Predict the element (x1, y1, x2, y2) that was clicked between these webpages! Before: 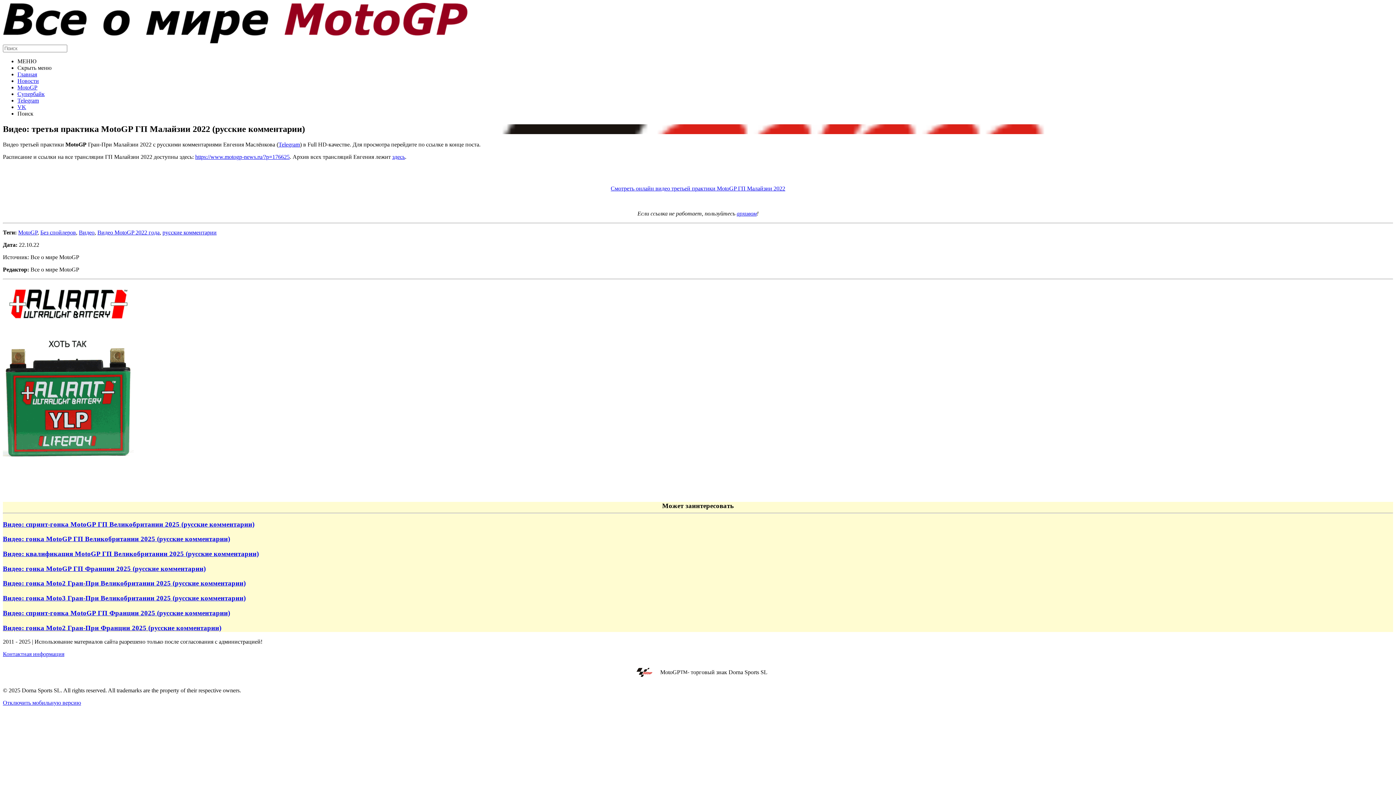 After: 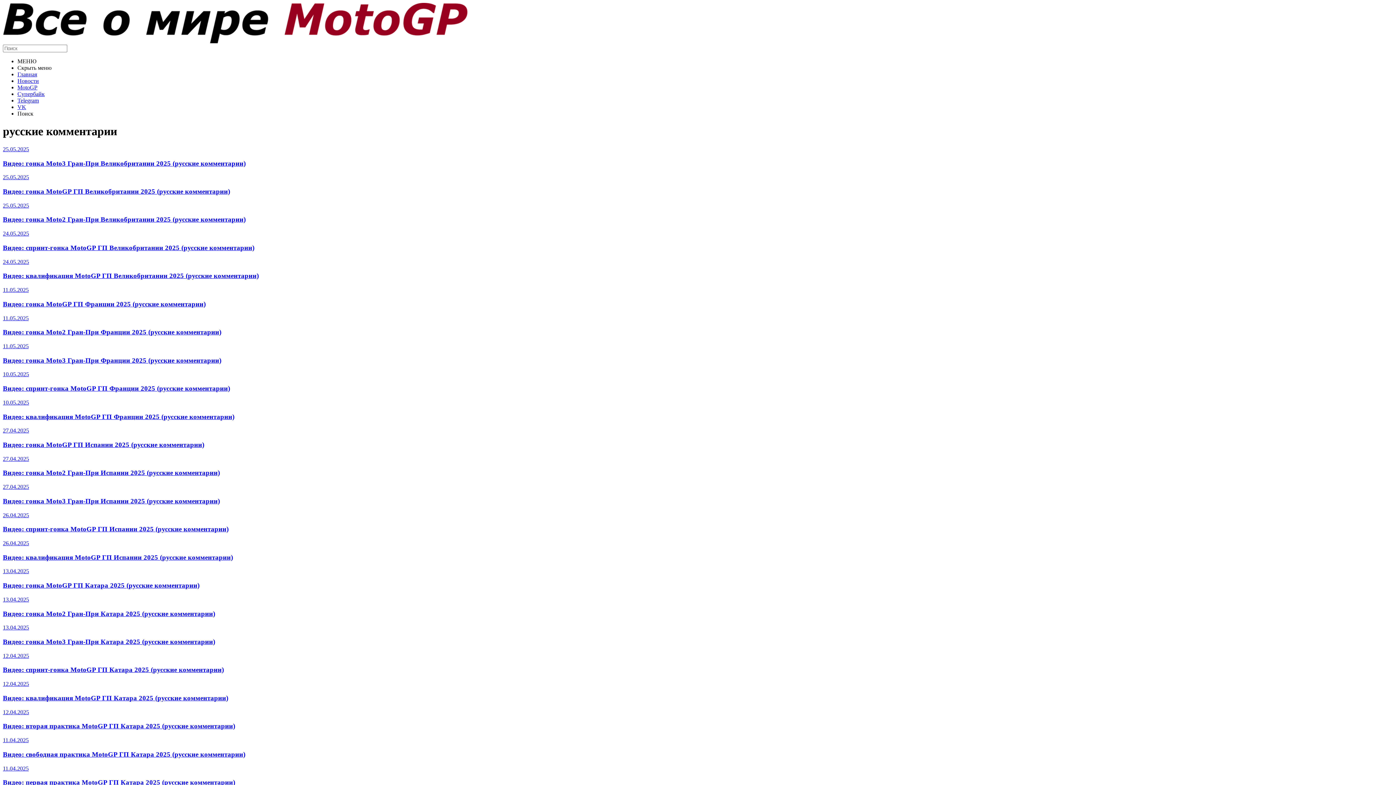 Action: bbox: (162, 229, 216, 235) label: русские комментарии